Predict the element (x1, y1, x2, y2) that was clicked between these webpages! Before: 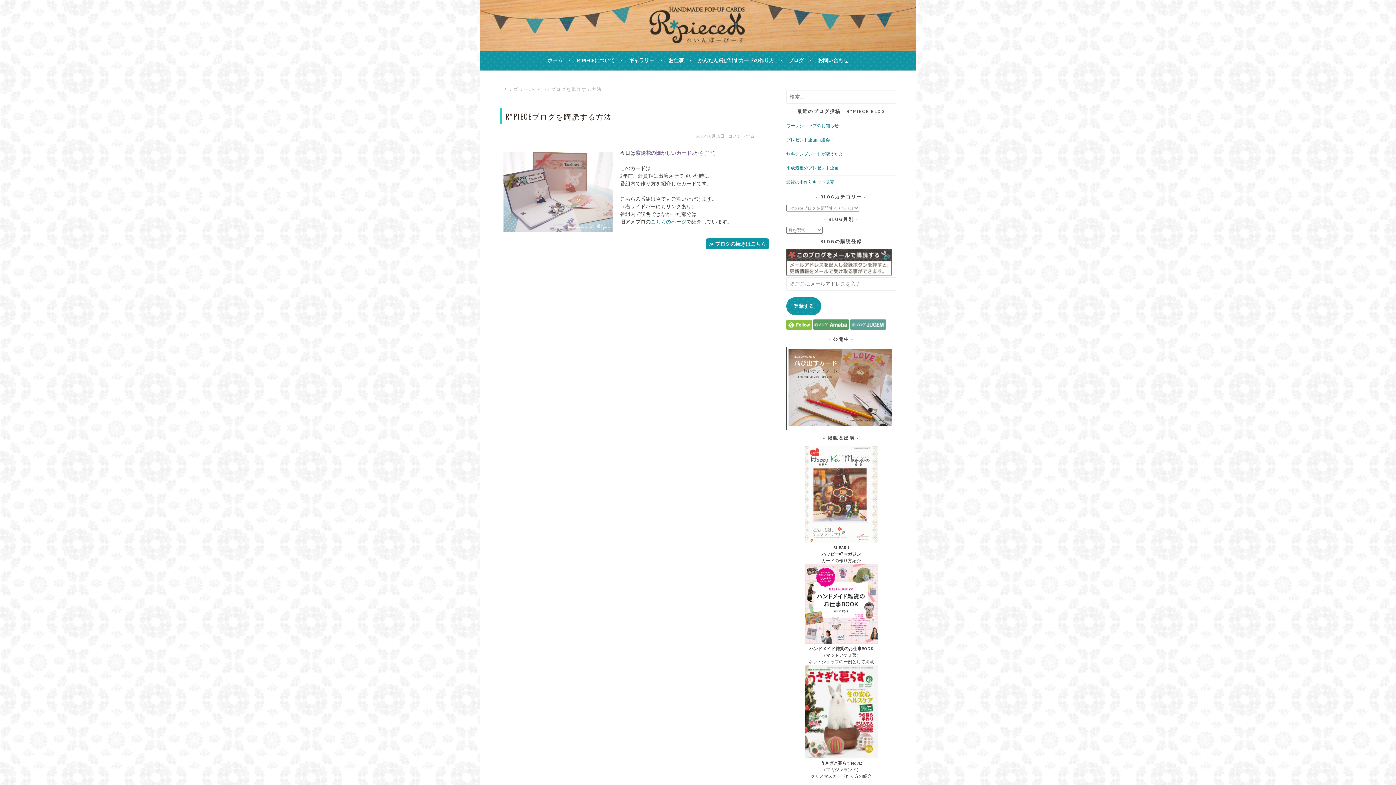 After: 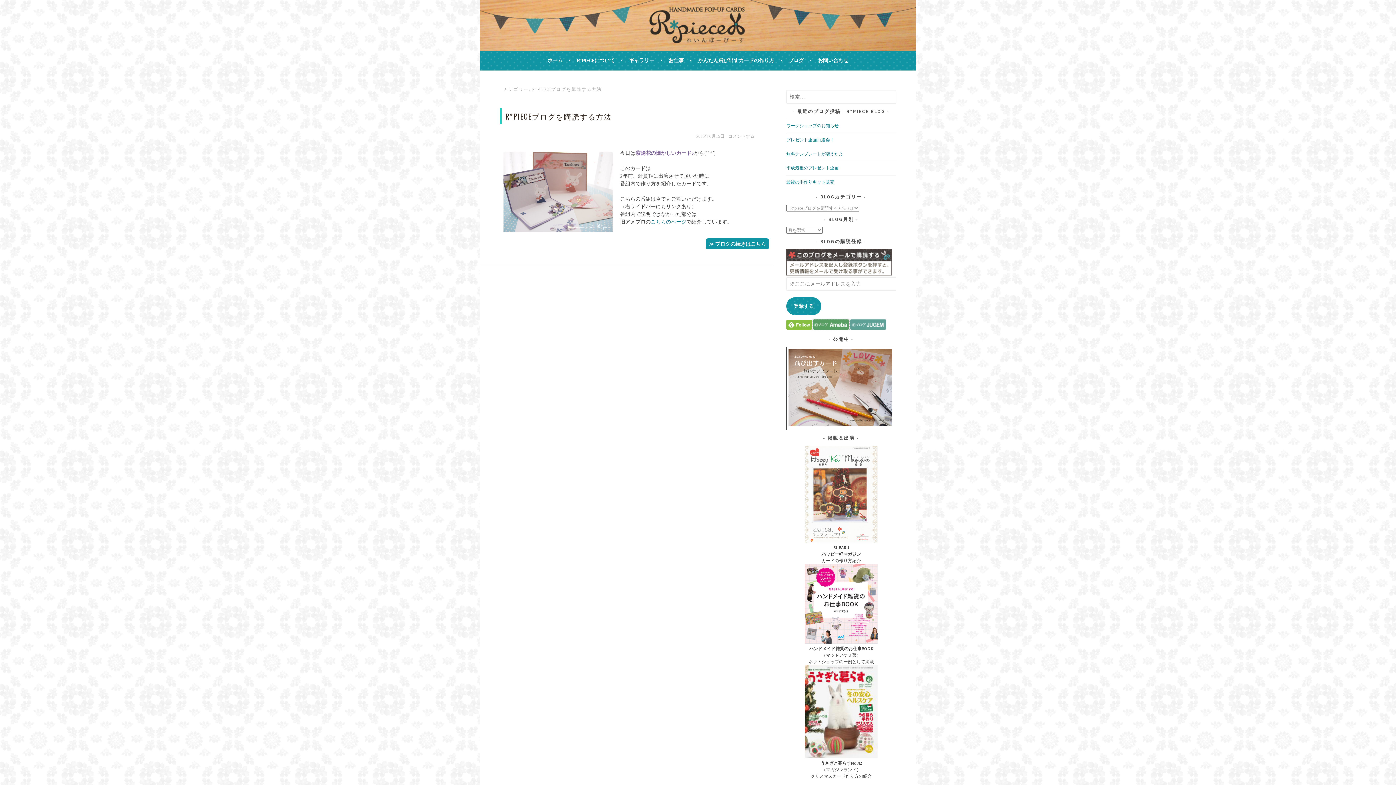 Action: bbox: (813, 325, 849, 330)